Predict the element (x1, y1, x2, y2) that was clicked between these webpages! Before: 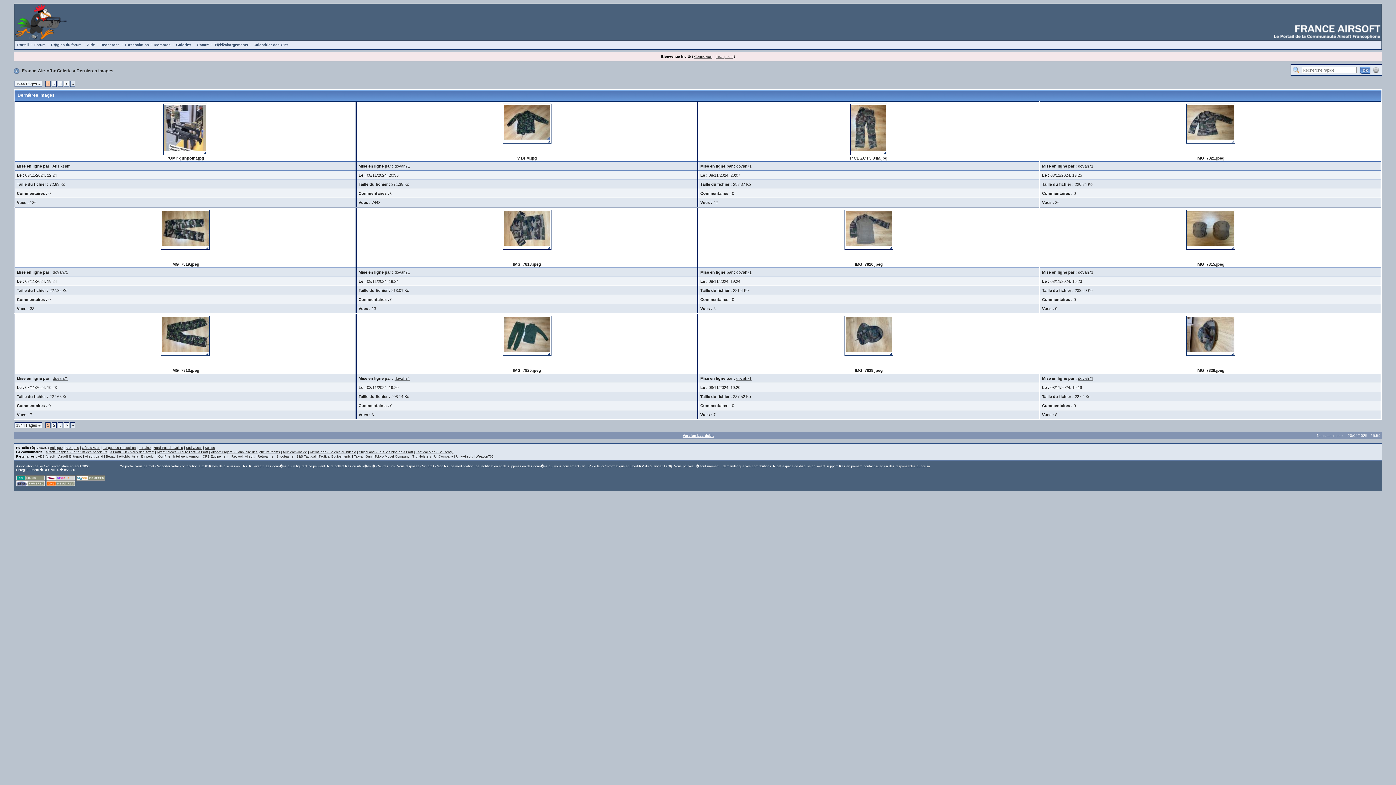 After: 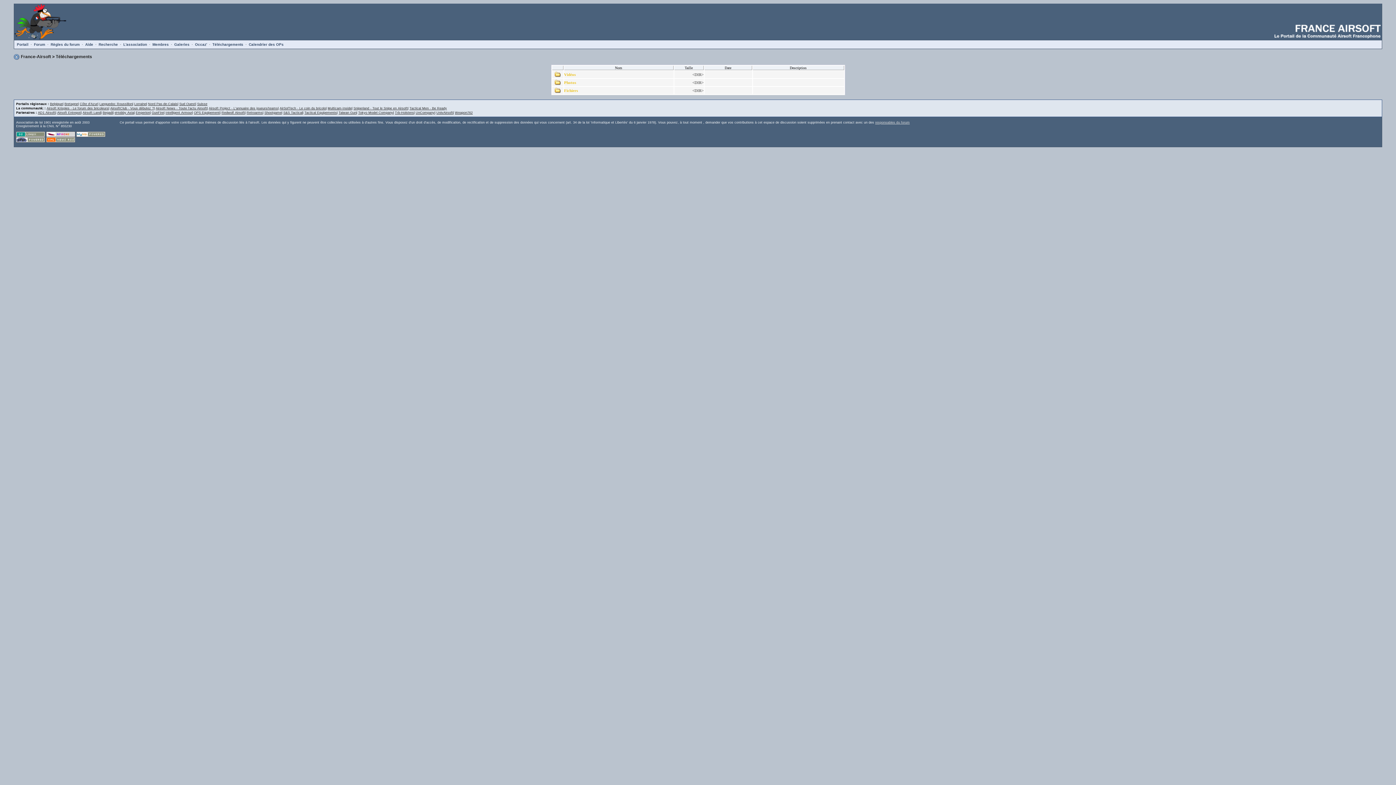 Action: label: T�l�chargements bbox: (213, 41, 249, 48)